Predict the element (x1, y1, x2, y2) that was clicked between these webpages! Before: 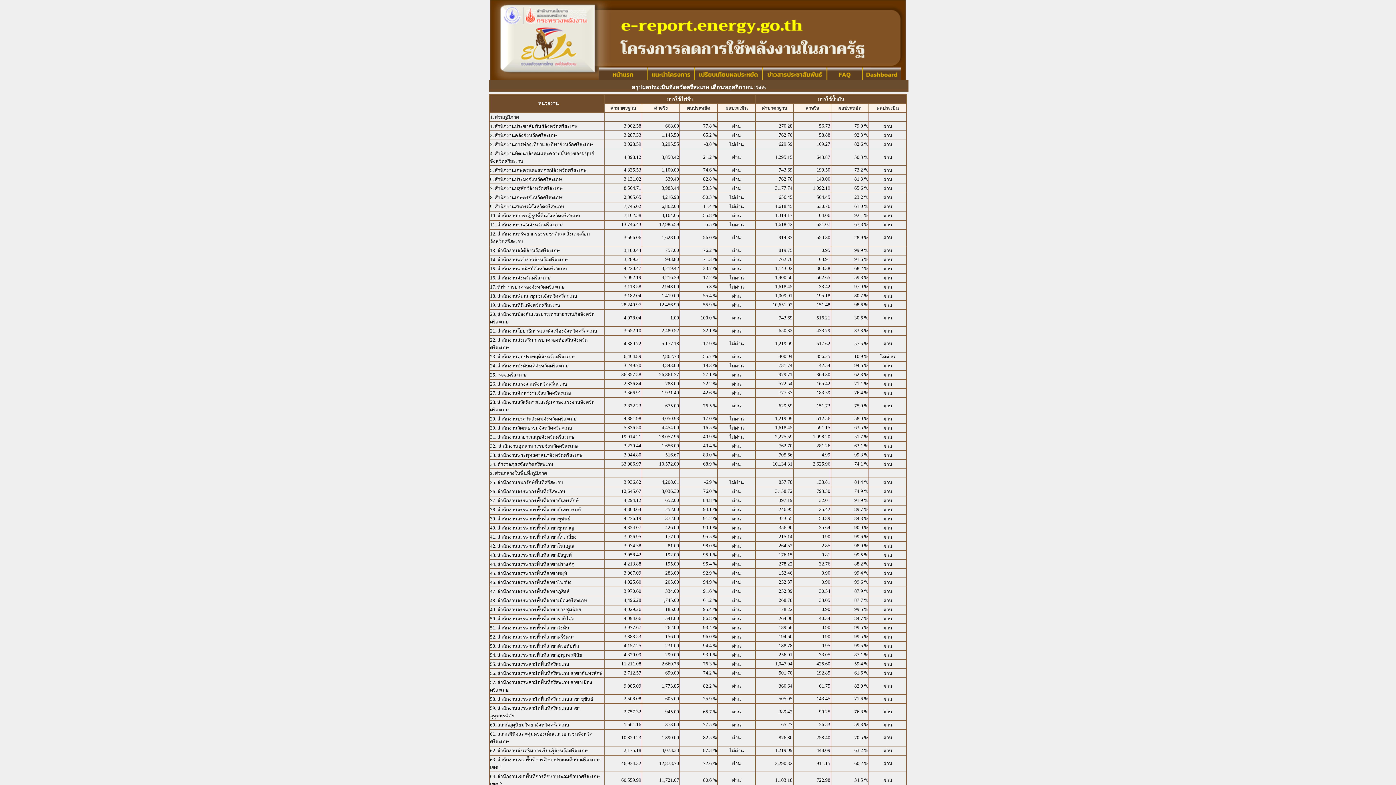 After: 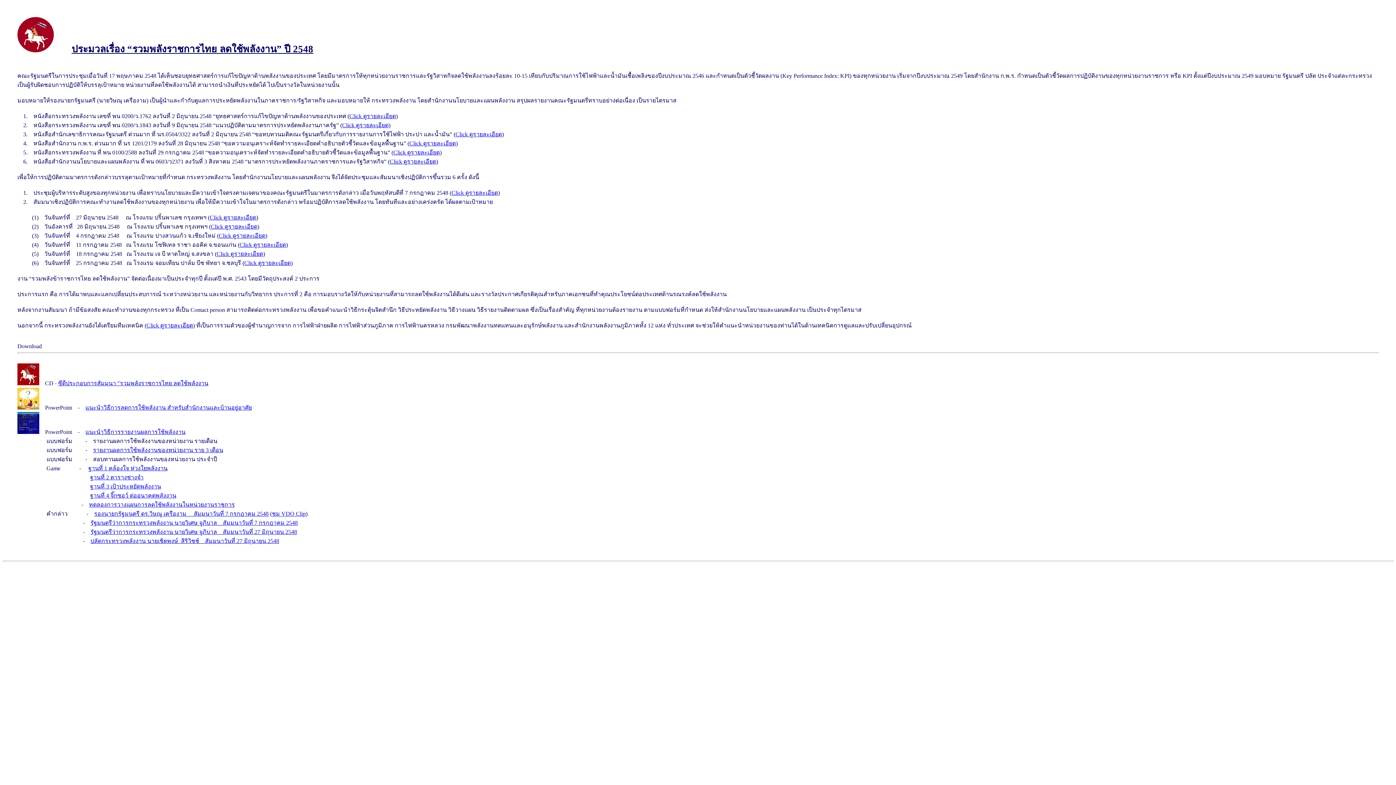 Action: bbox: (647, 75, 694, 81)